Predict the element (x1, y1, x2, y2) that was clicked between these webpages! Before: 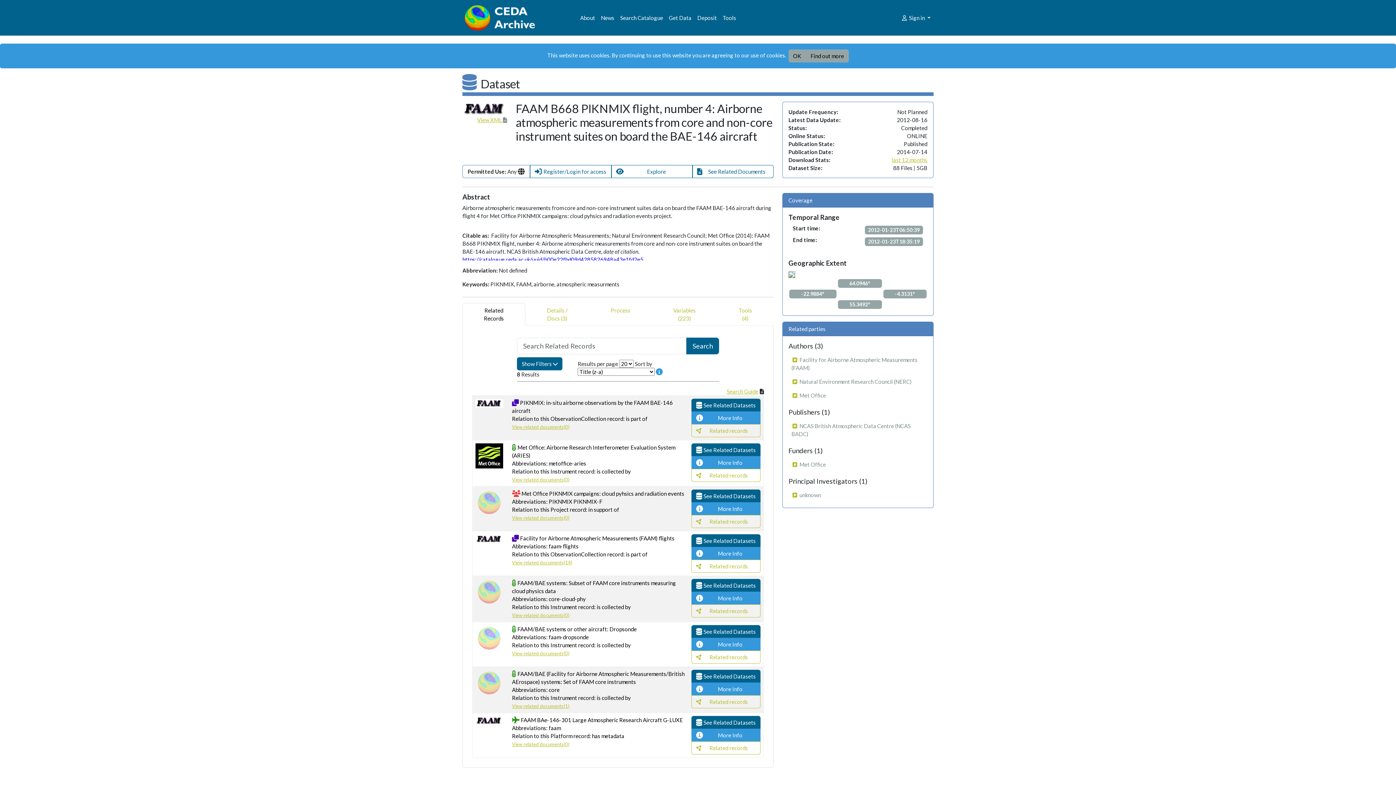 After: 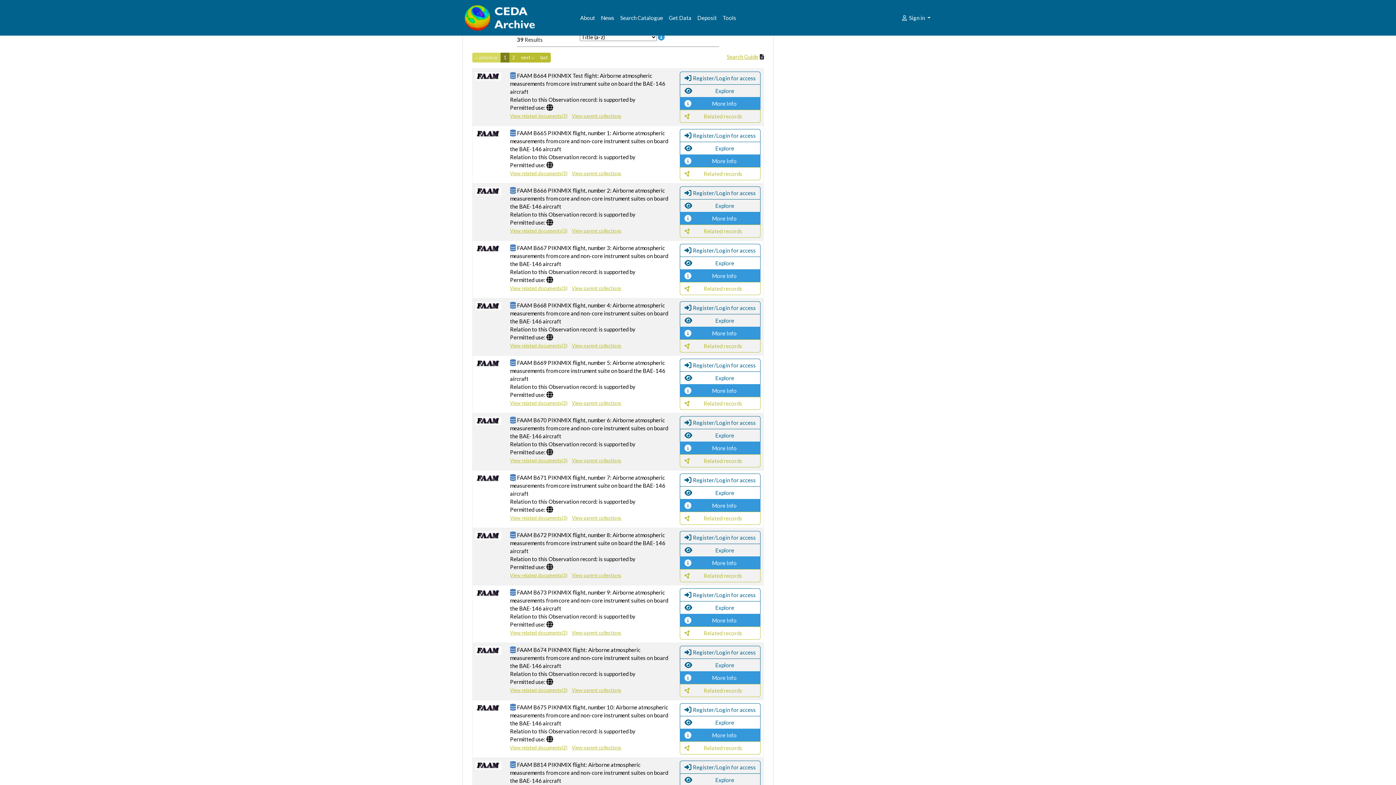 Action: bbox: (691, 489, 760, 502) label: See Related Datasets